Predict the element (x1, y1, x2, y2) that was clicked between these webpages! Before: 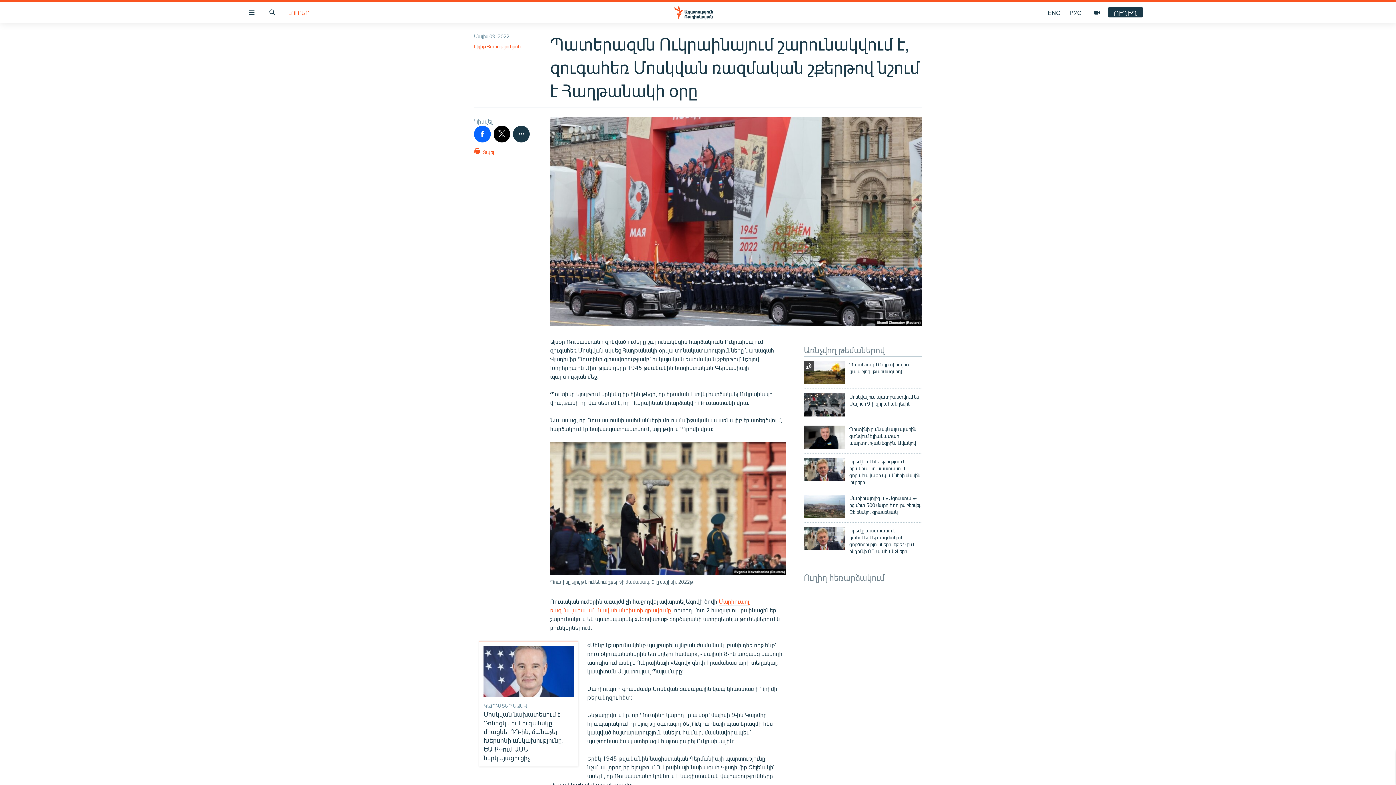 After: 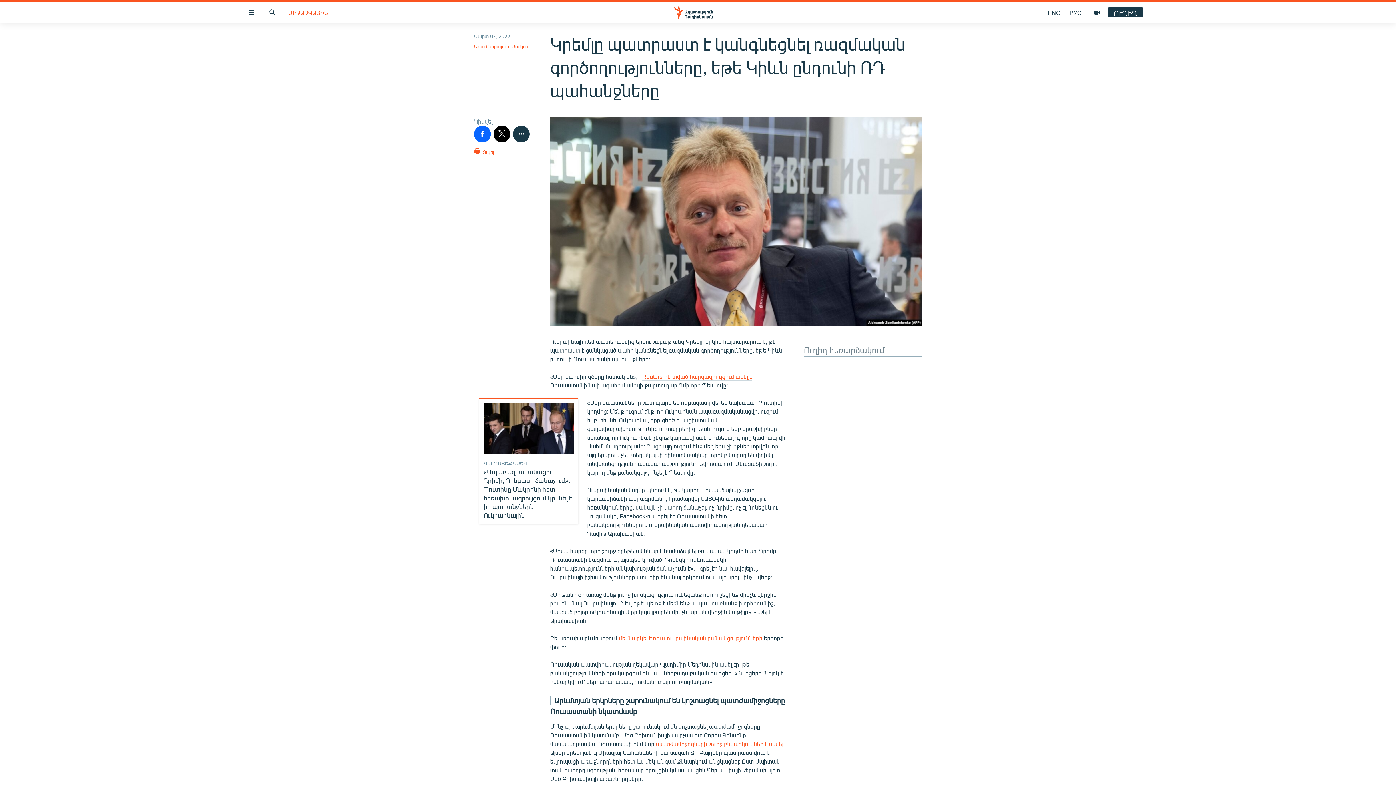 Action: bbox: (804, 527, 845, 550)